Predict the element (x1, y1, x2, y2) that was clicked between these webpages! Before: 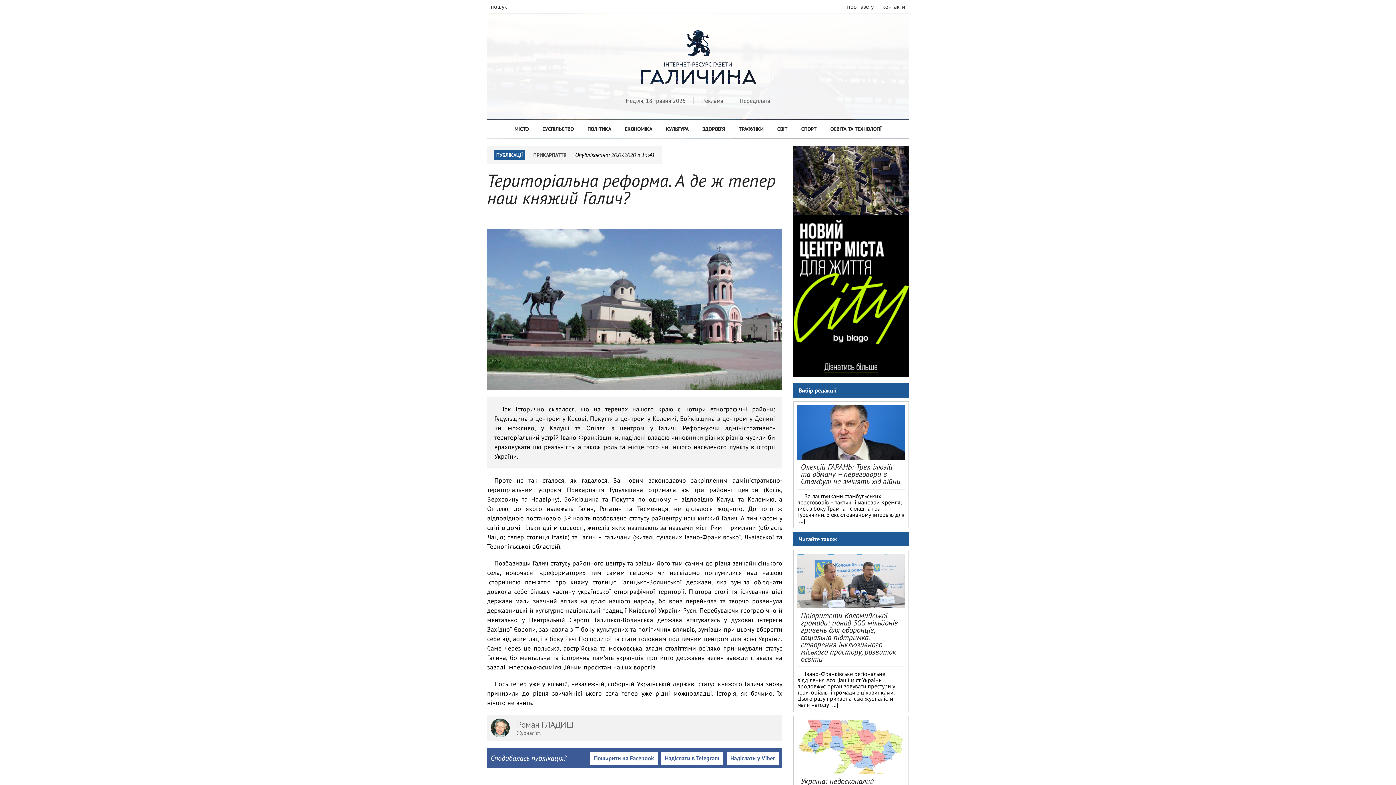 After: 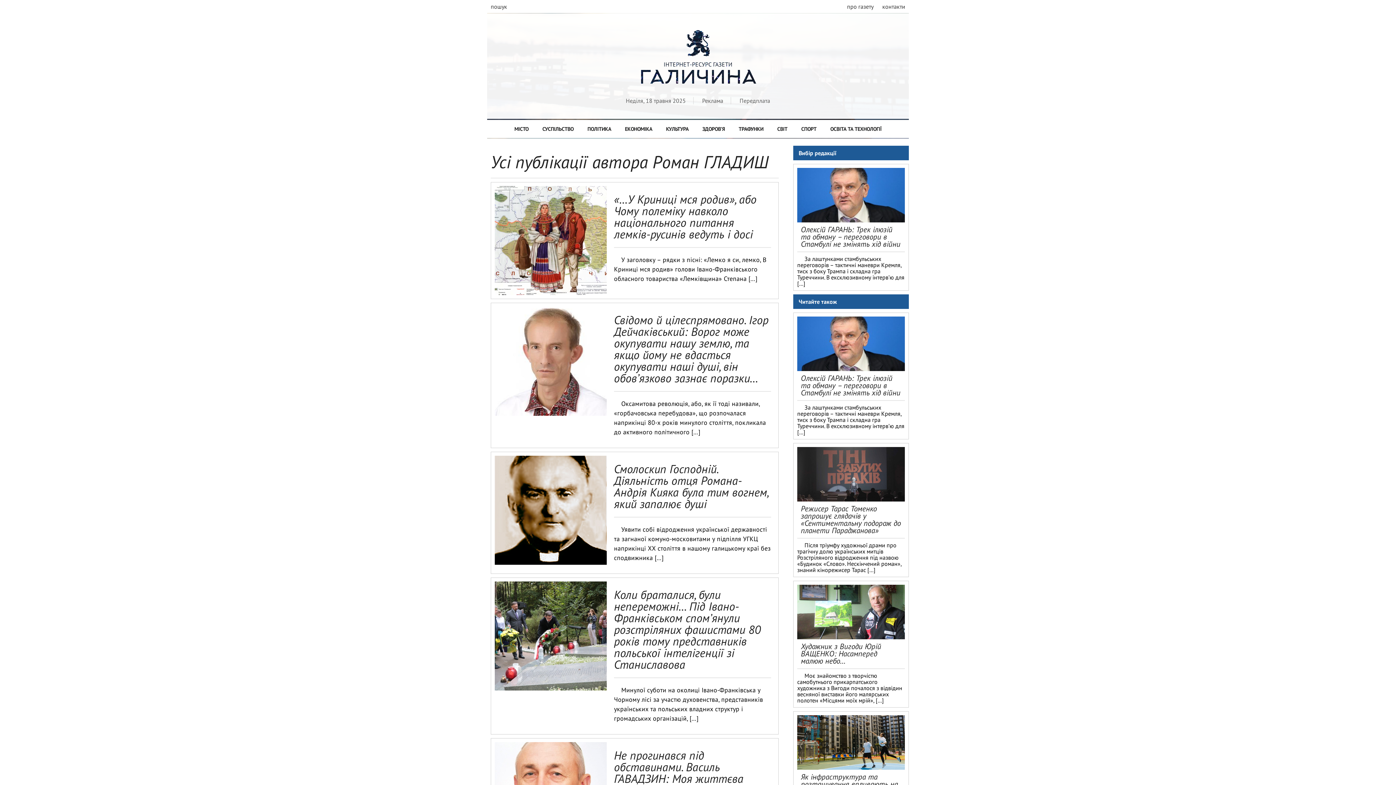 Action: bbox: (517, 720, 778, 729) label: Роман ГЛАДИШ